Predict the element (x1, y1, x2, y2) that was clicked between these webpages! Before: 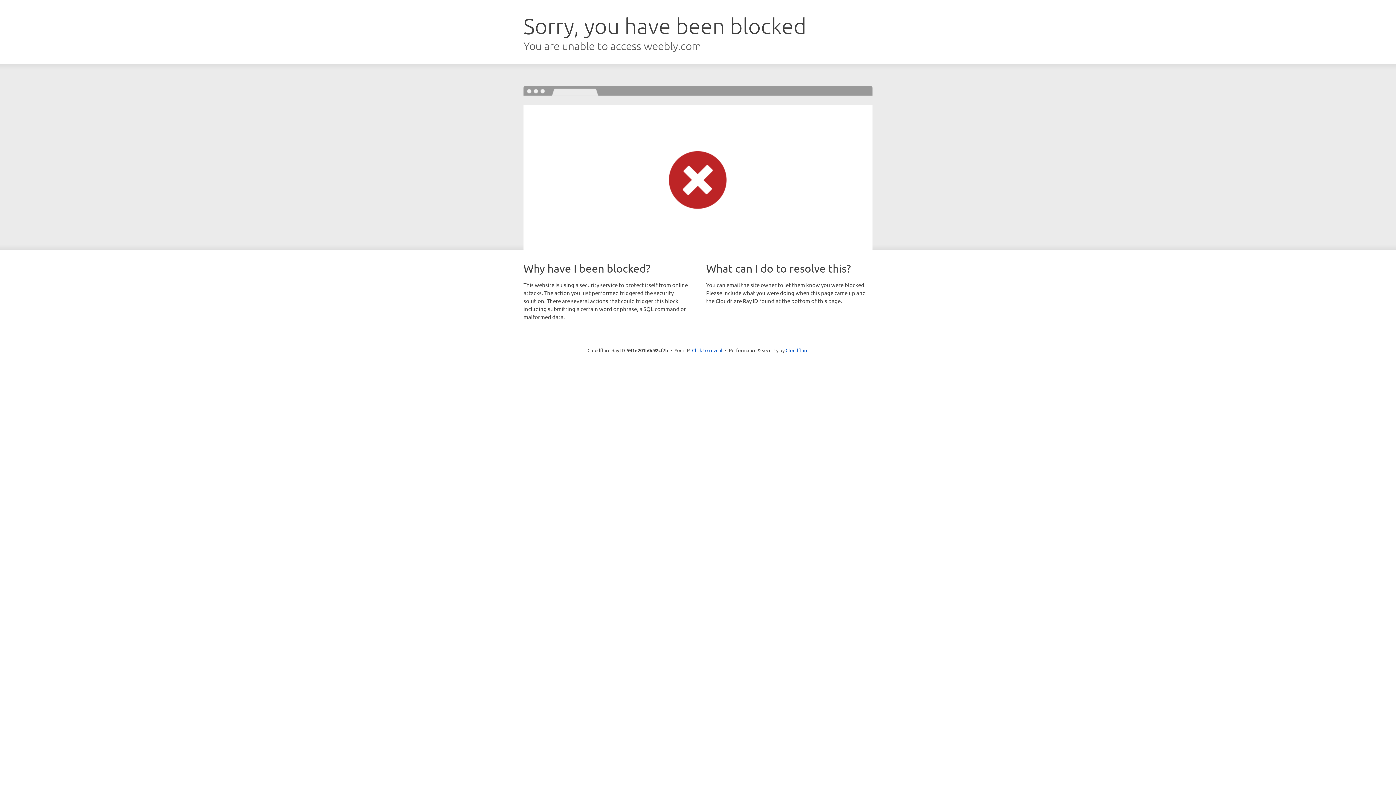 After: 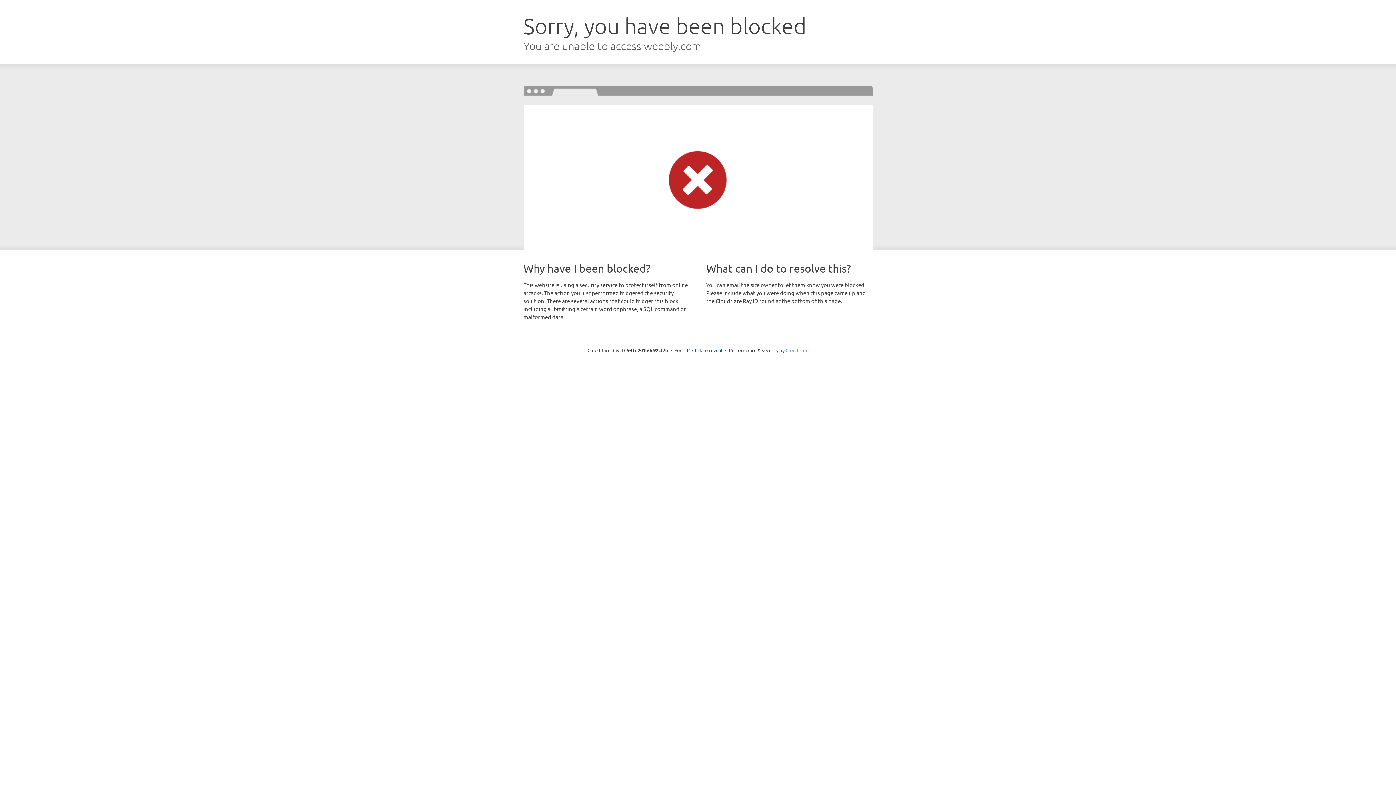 Action: label: Cloudflare bbox: (785, 347, 808, 353)